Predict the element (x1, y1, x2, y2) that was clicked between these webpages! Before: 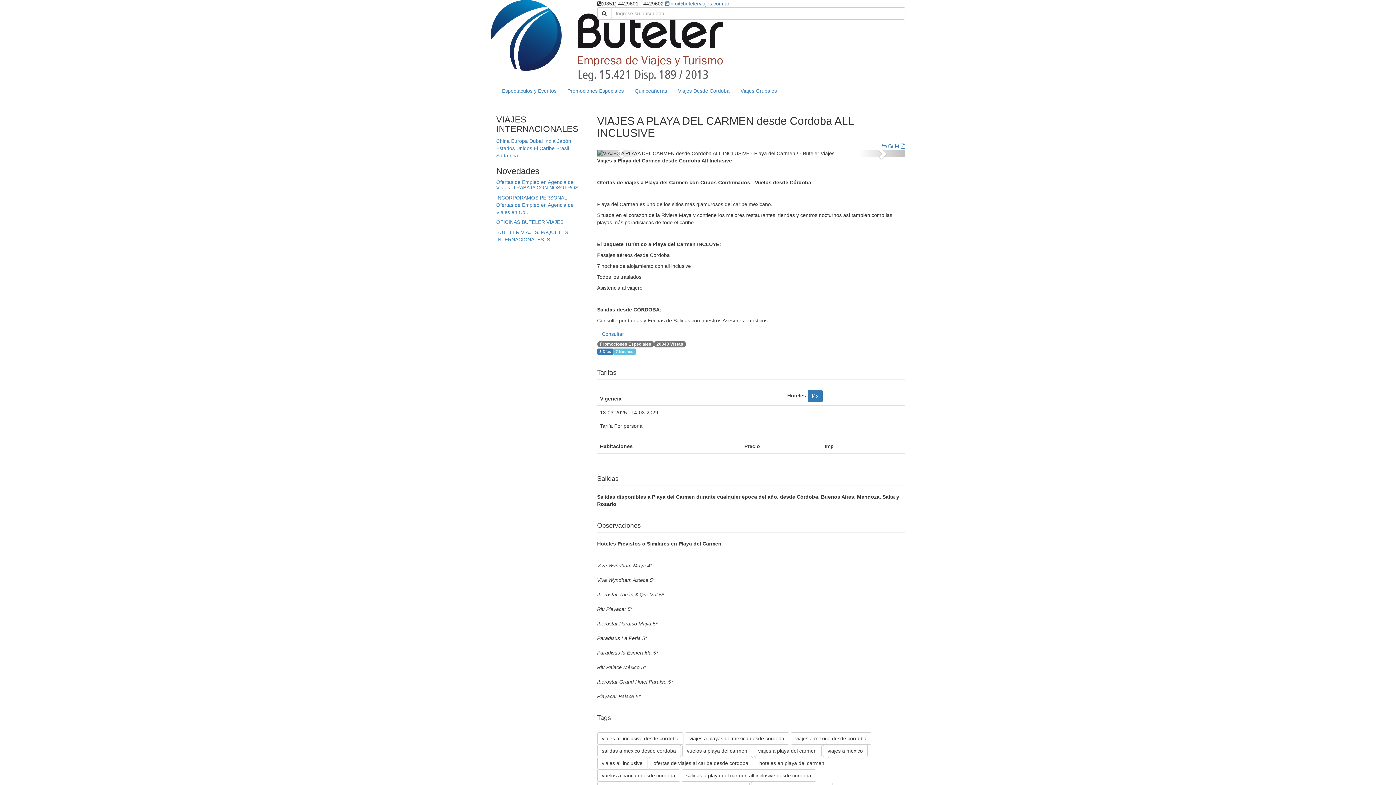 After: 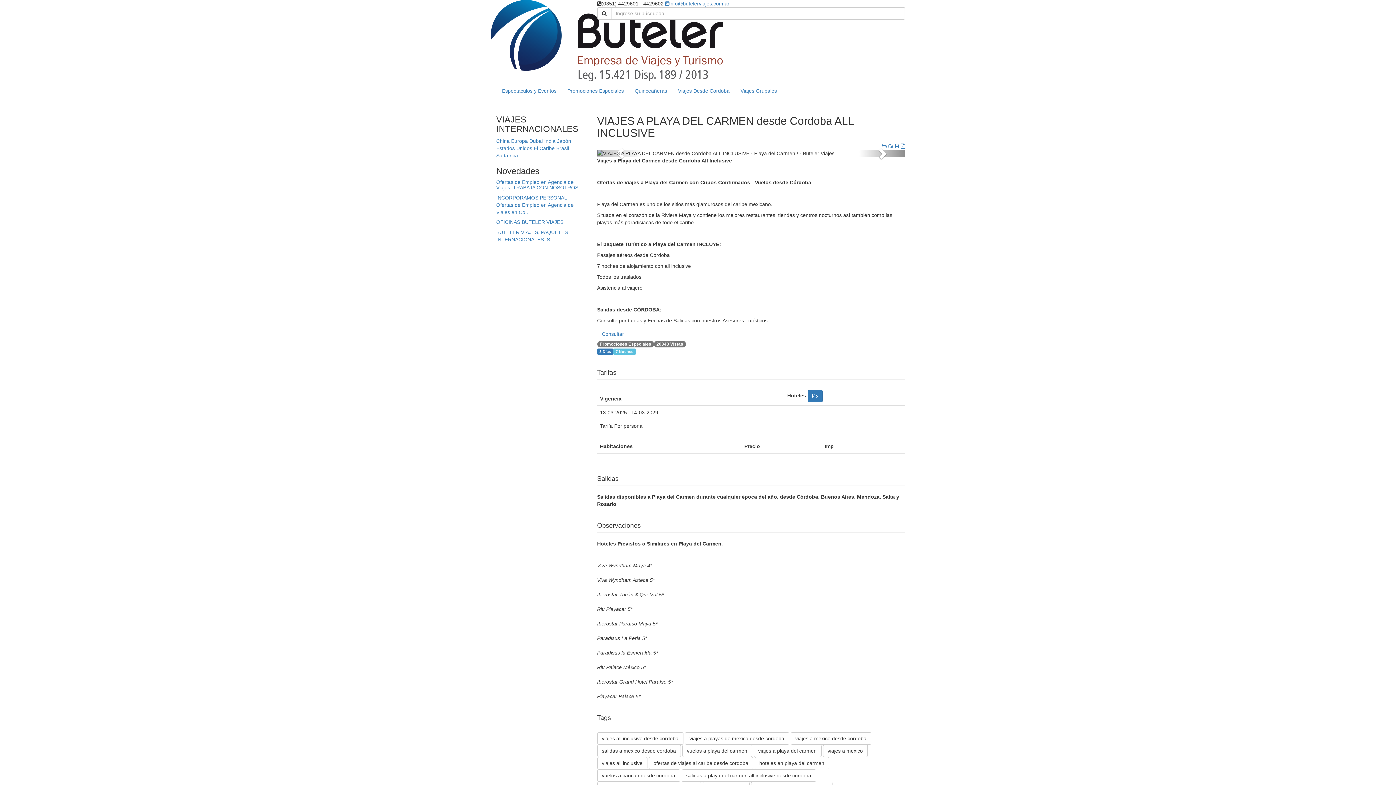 Action: bbox: (859, 149, 905, 157) label: Next